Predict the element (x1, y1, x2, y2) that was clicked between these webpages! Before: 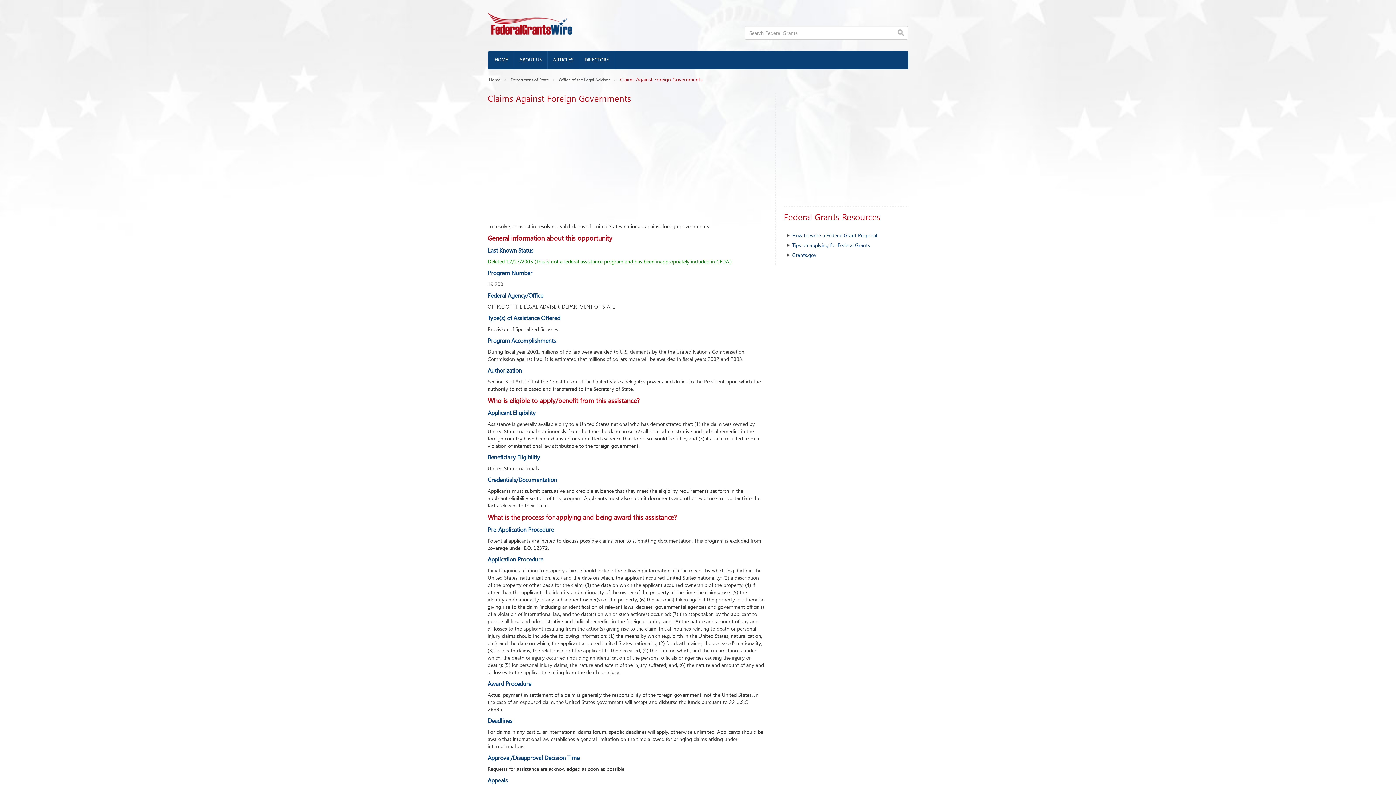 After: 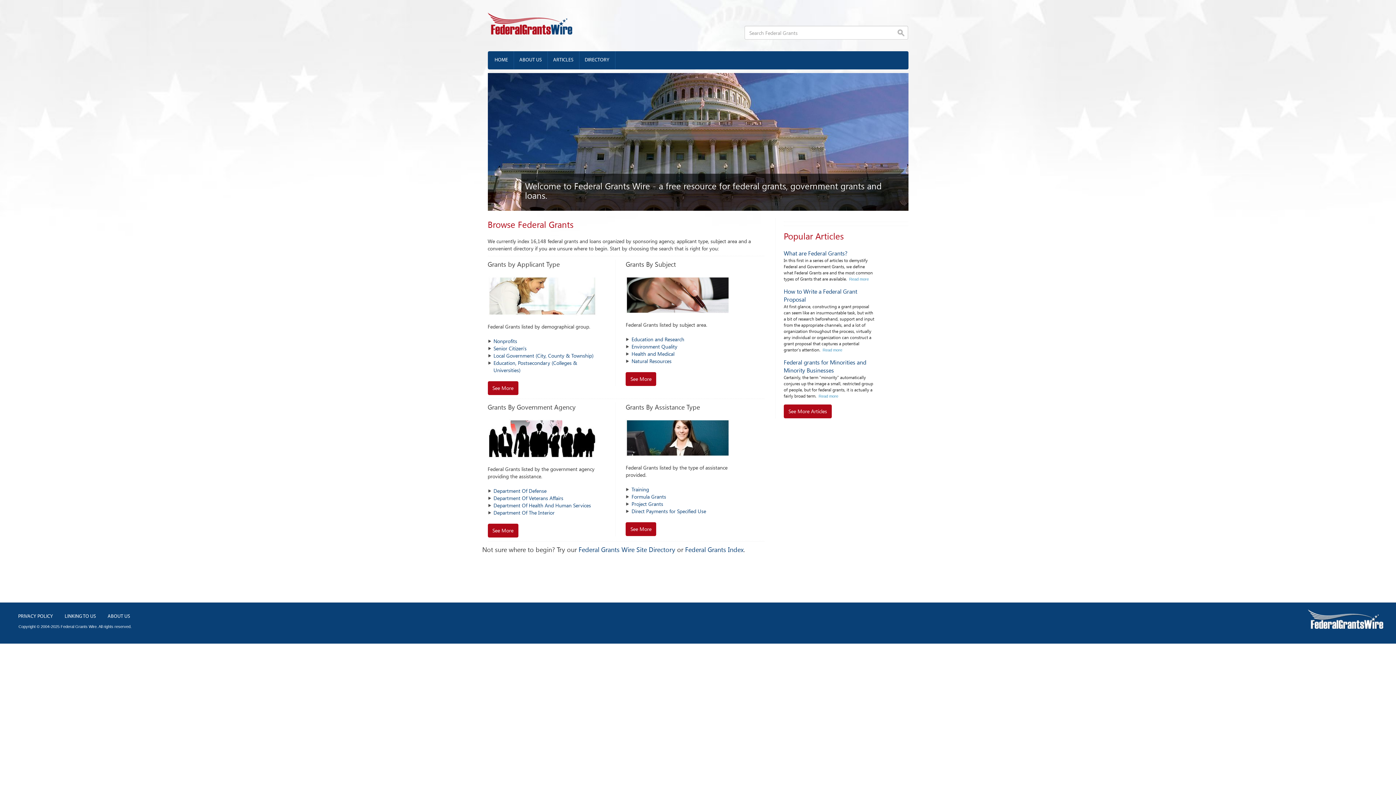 Action: bbox: (489, 51, 514, 69) label: HOME